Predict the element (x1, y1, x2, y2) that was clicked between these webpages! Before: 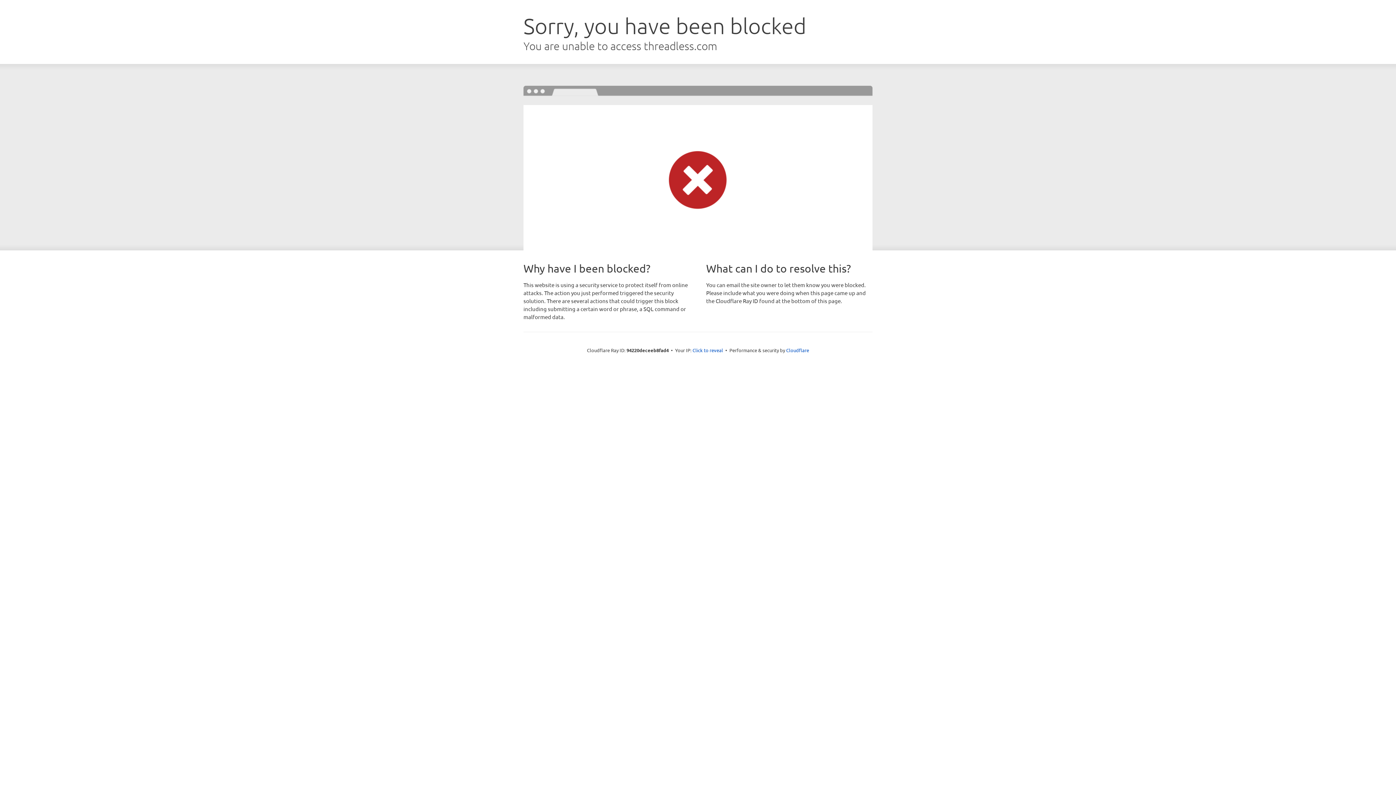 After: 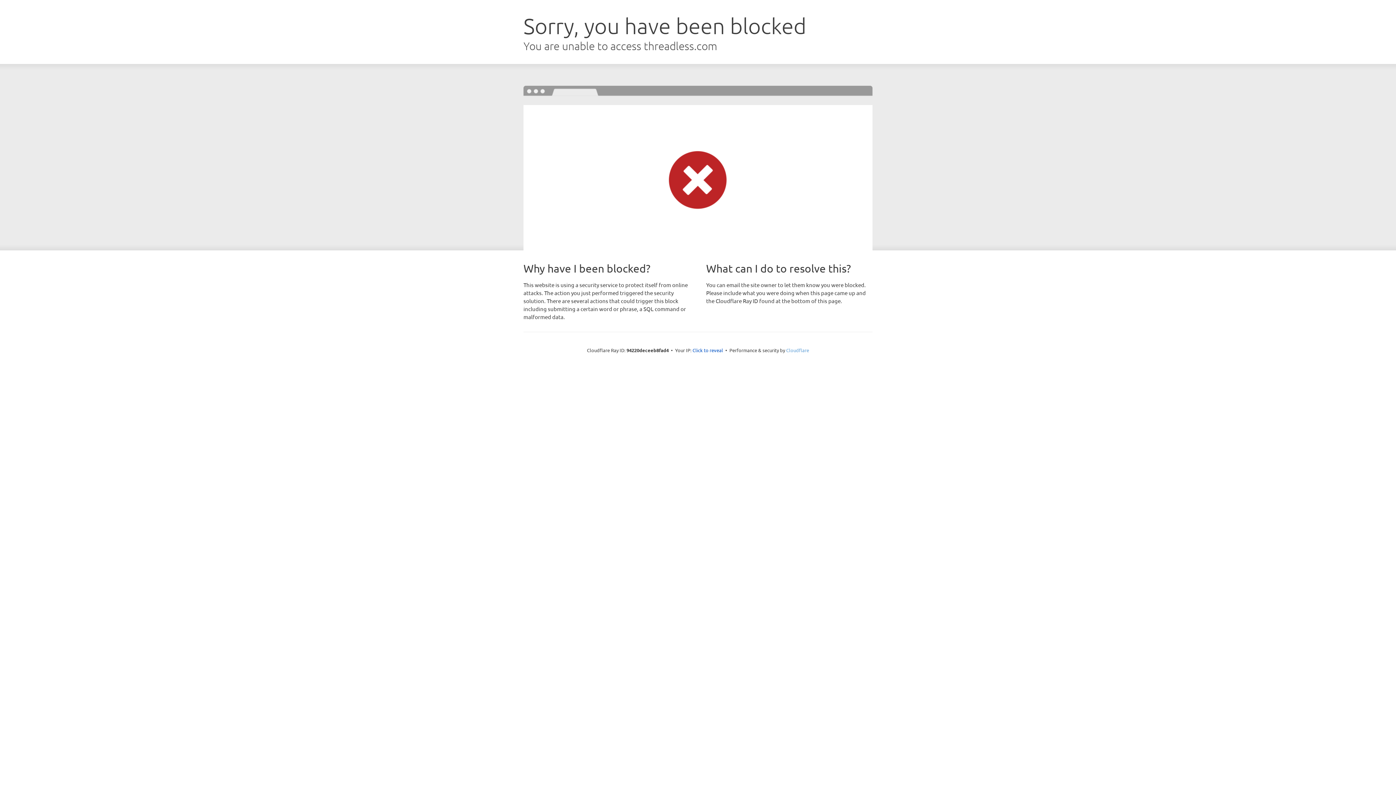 Action: bbox: (786, 347, 809, 353) label: Cloudflare